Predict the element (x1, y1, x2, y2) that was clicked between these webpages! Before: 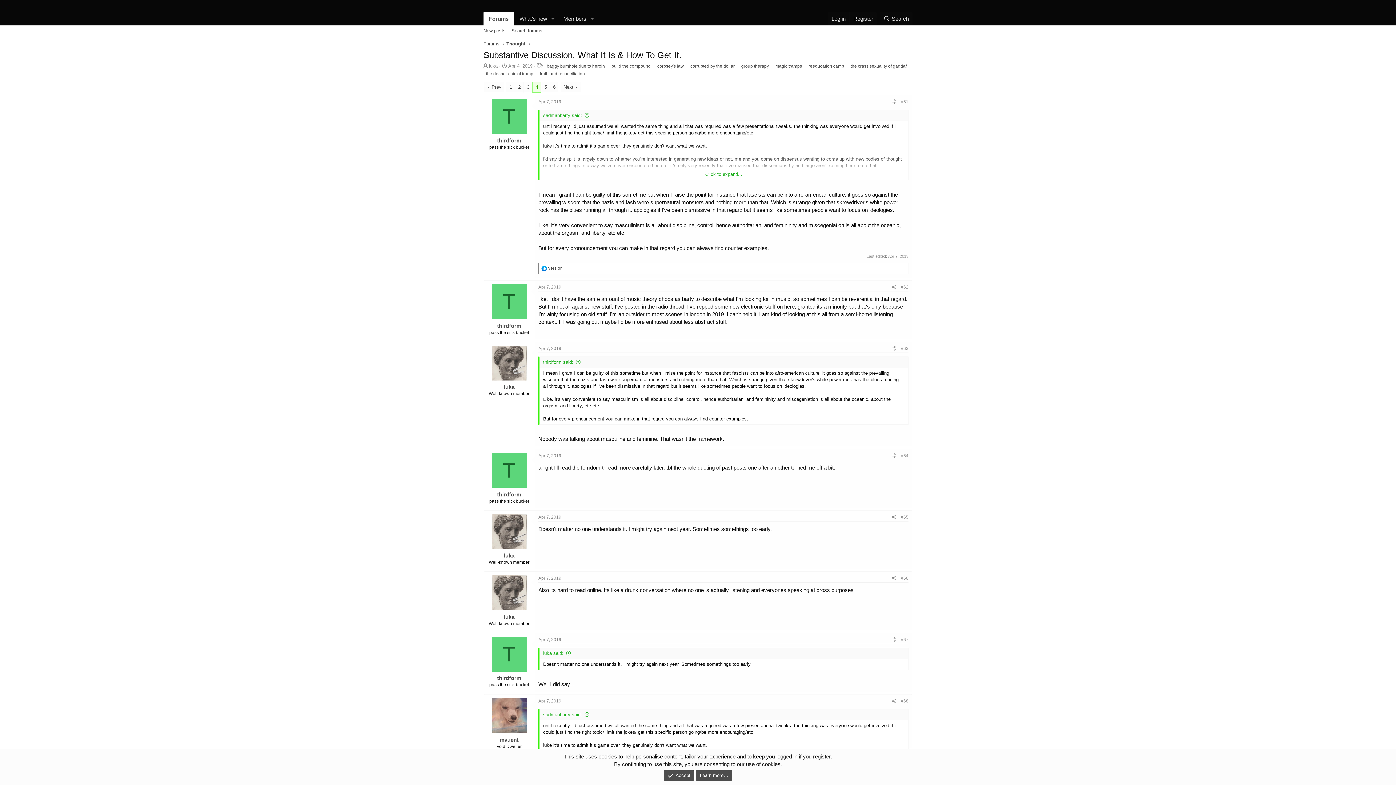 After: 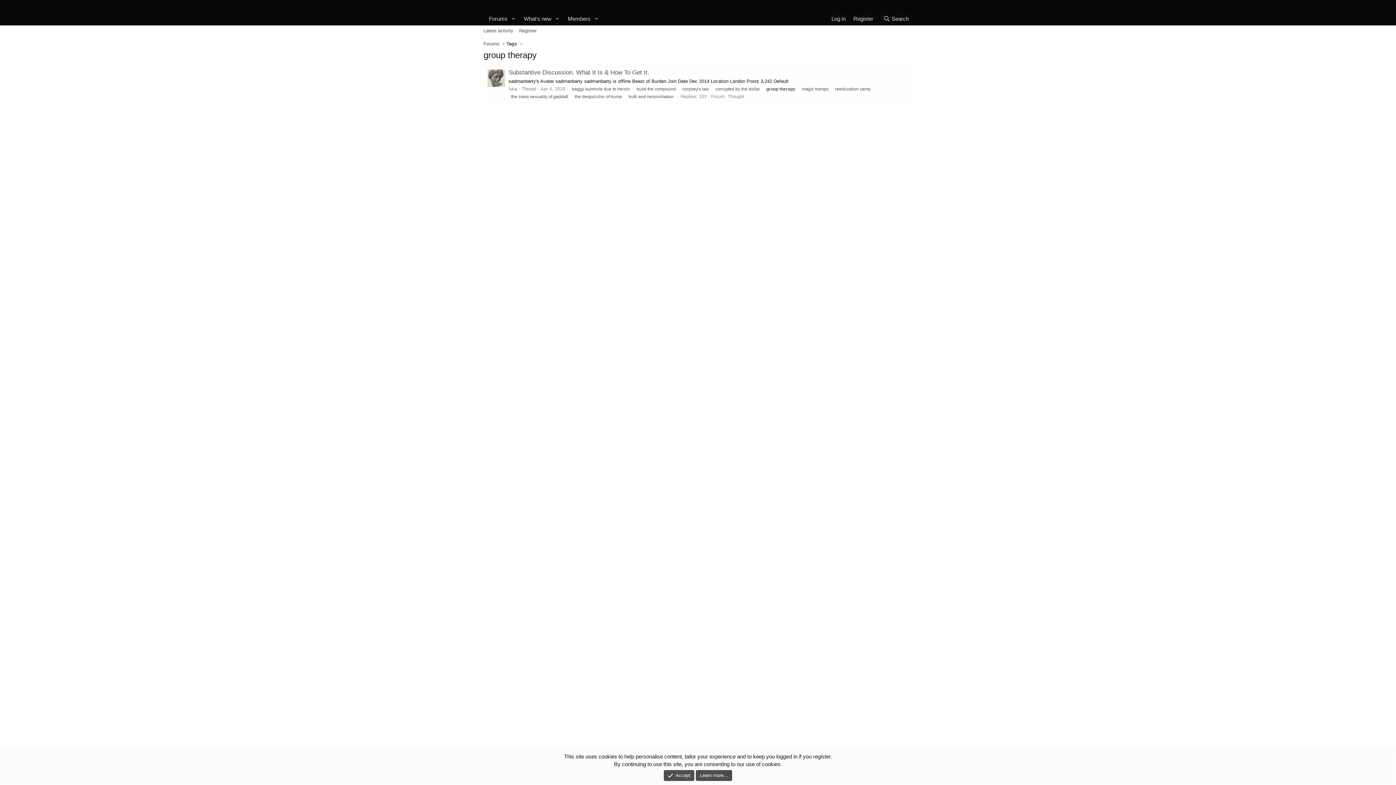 Action: label: group therapy bbox: (738, 62, 771, 69)